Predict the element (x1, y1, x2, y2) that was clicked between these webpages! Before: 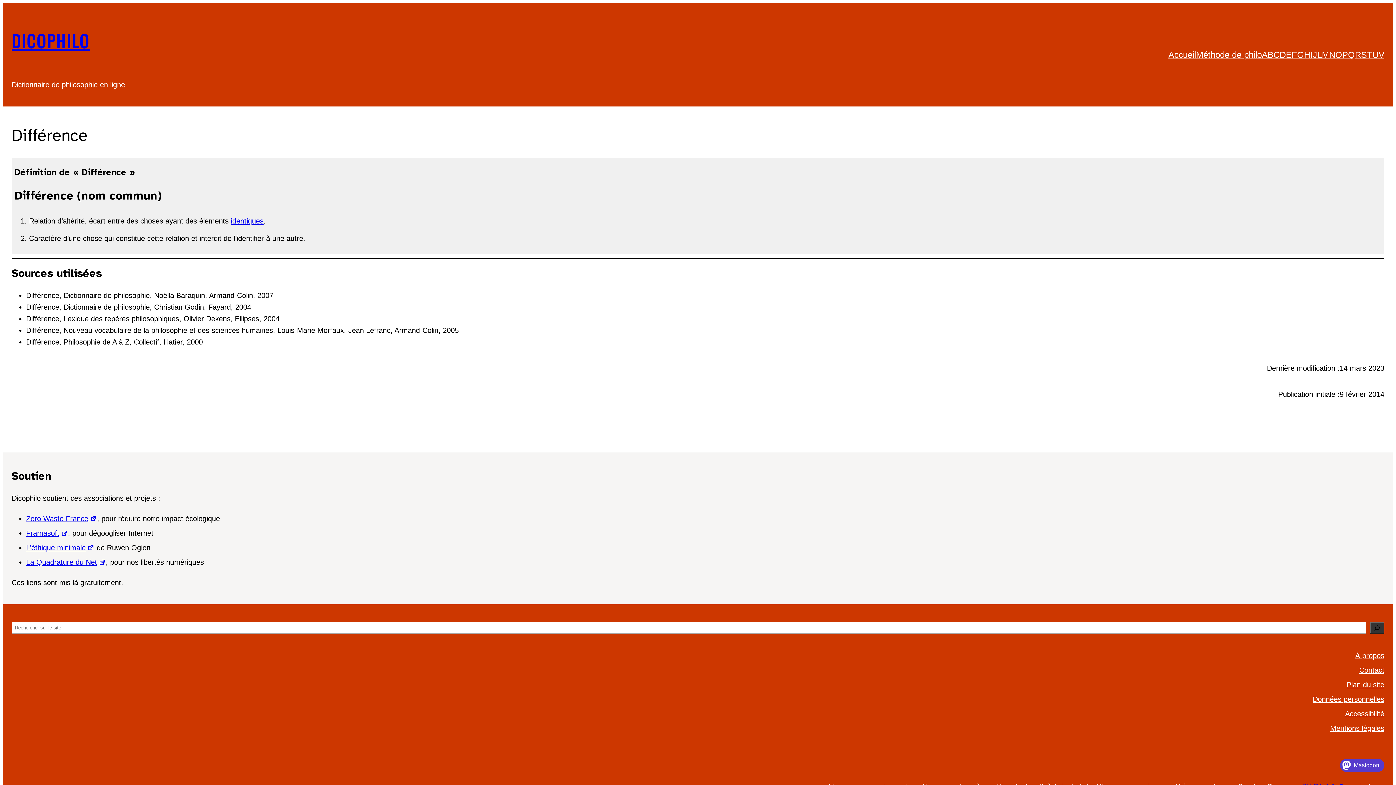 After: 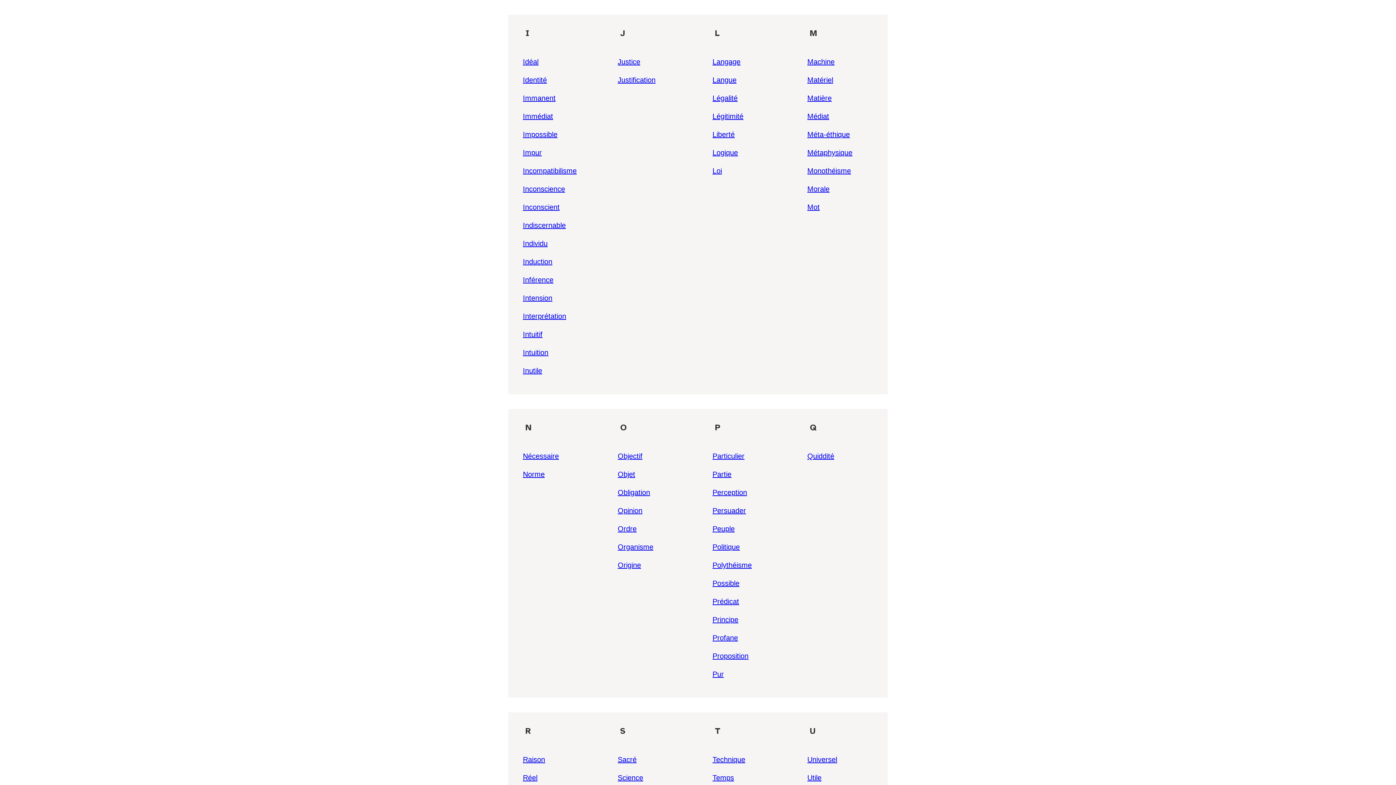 Action: bbox: (1322, 46, 1329, 63) label: M